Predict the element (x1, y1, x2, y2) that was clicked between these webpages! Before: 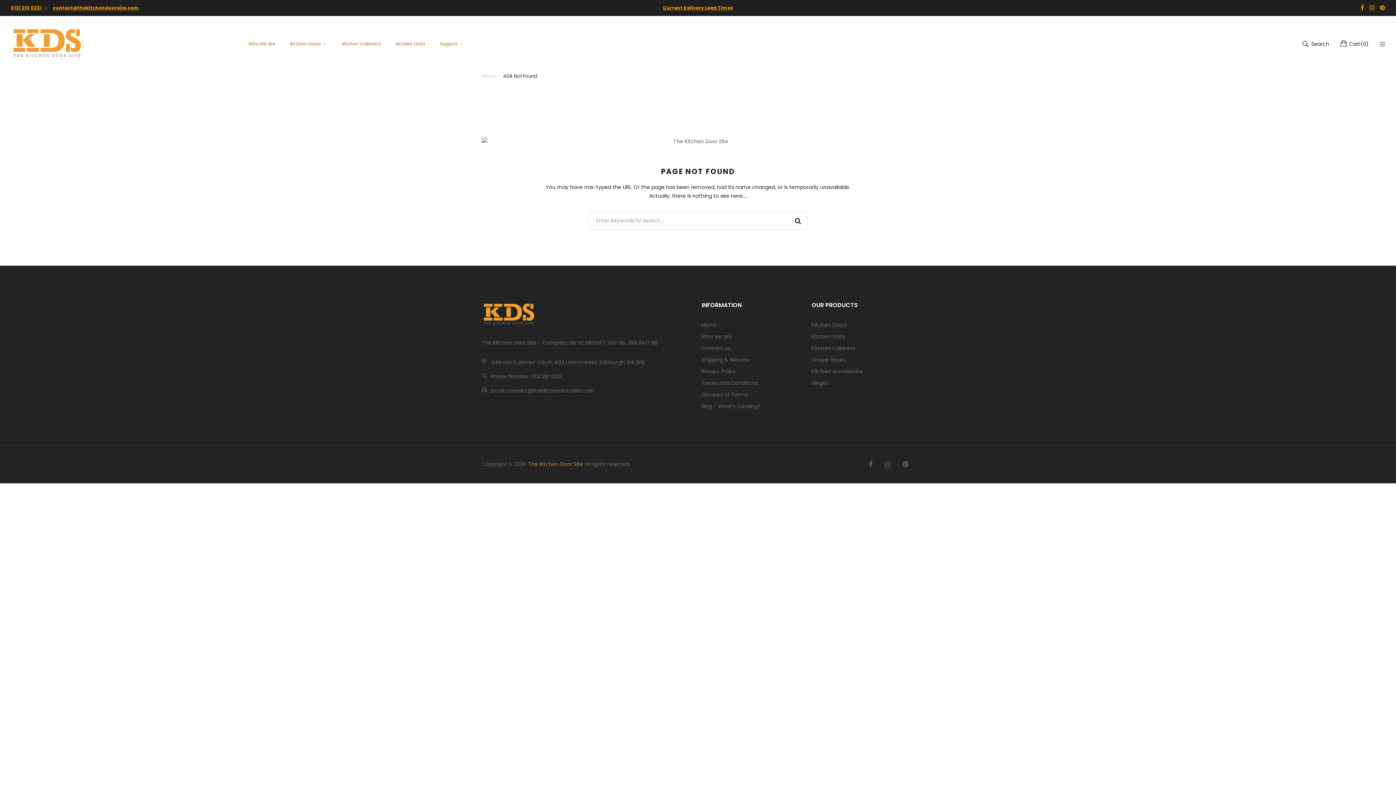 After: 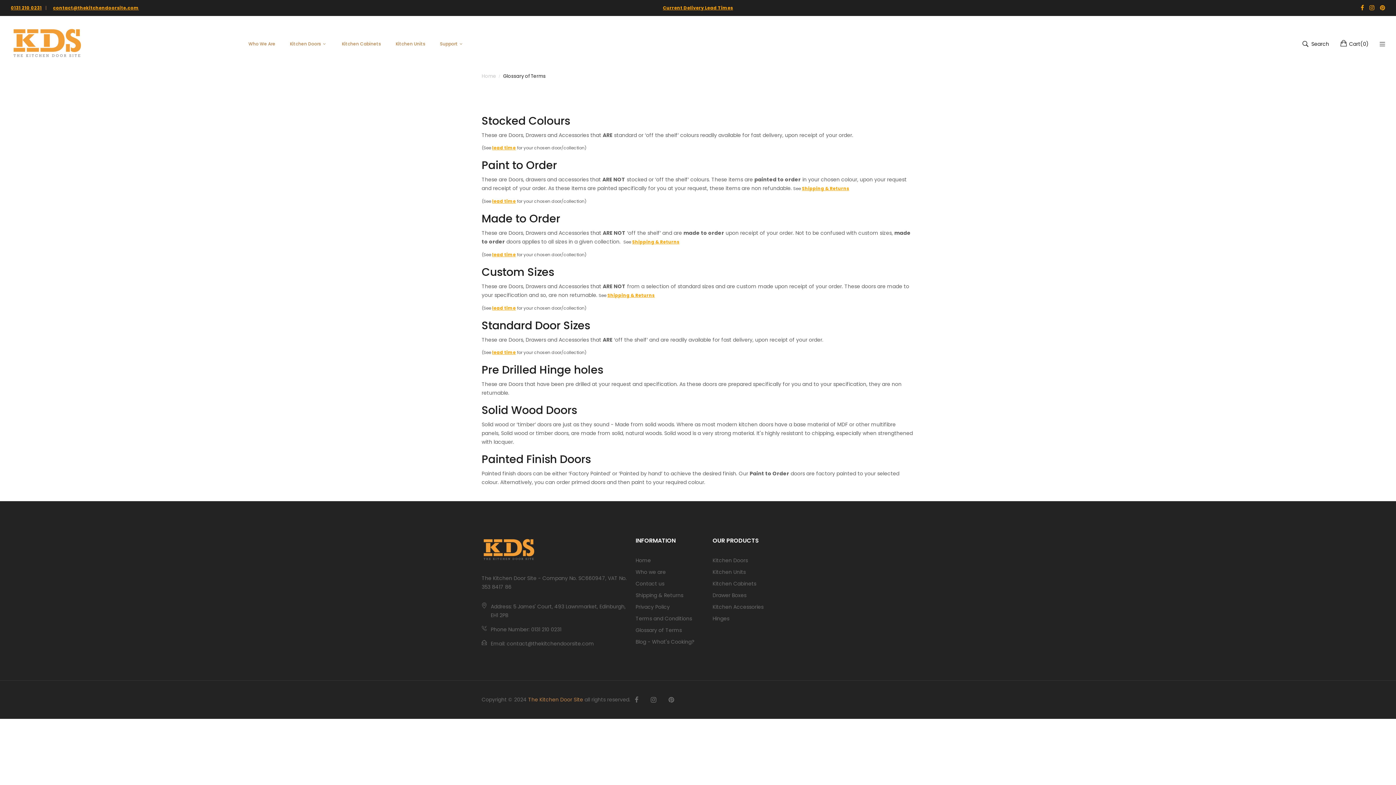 Action: bbox: (701, 389, 804, 400) label: Glossary of Terms